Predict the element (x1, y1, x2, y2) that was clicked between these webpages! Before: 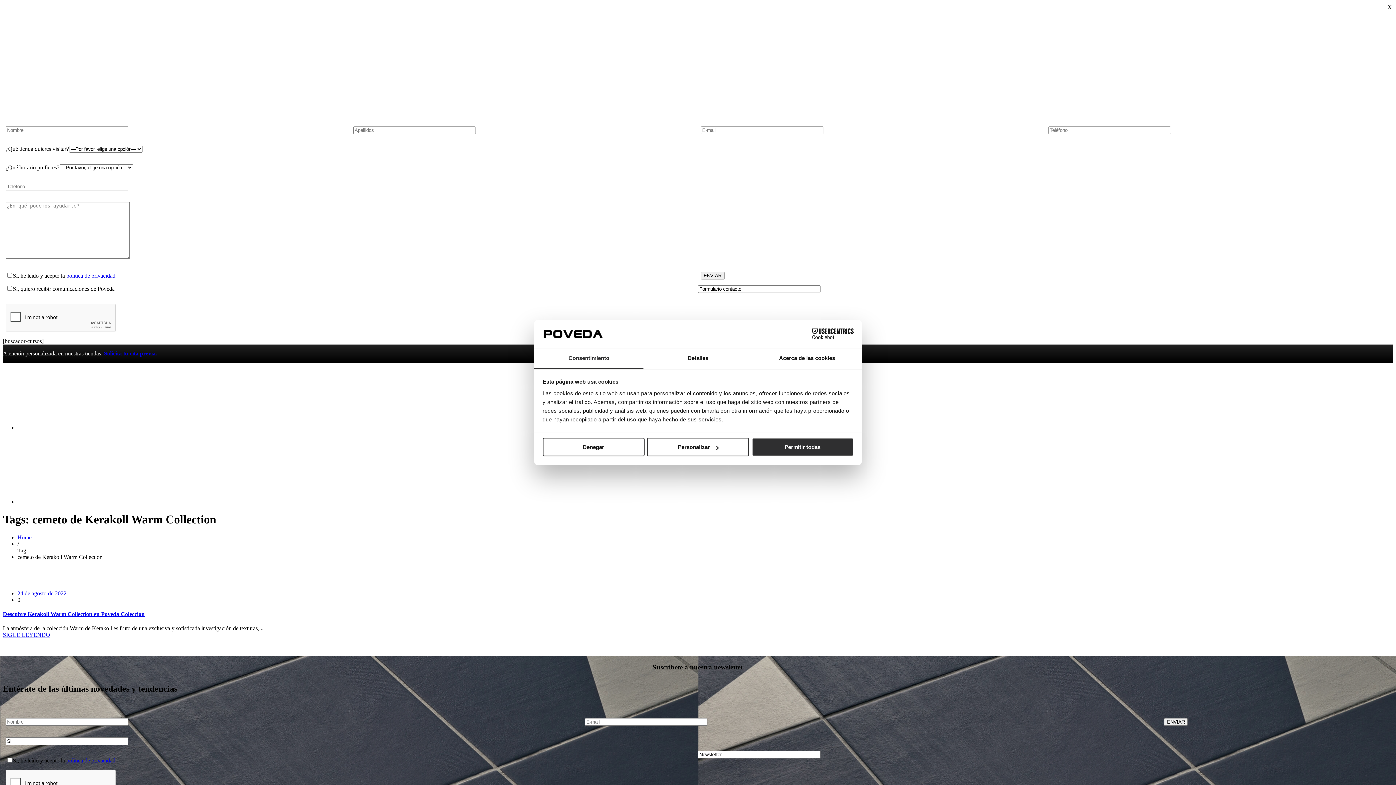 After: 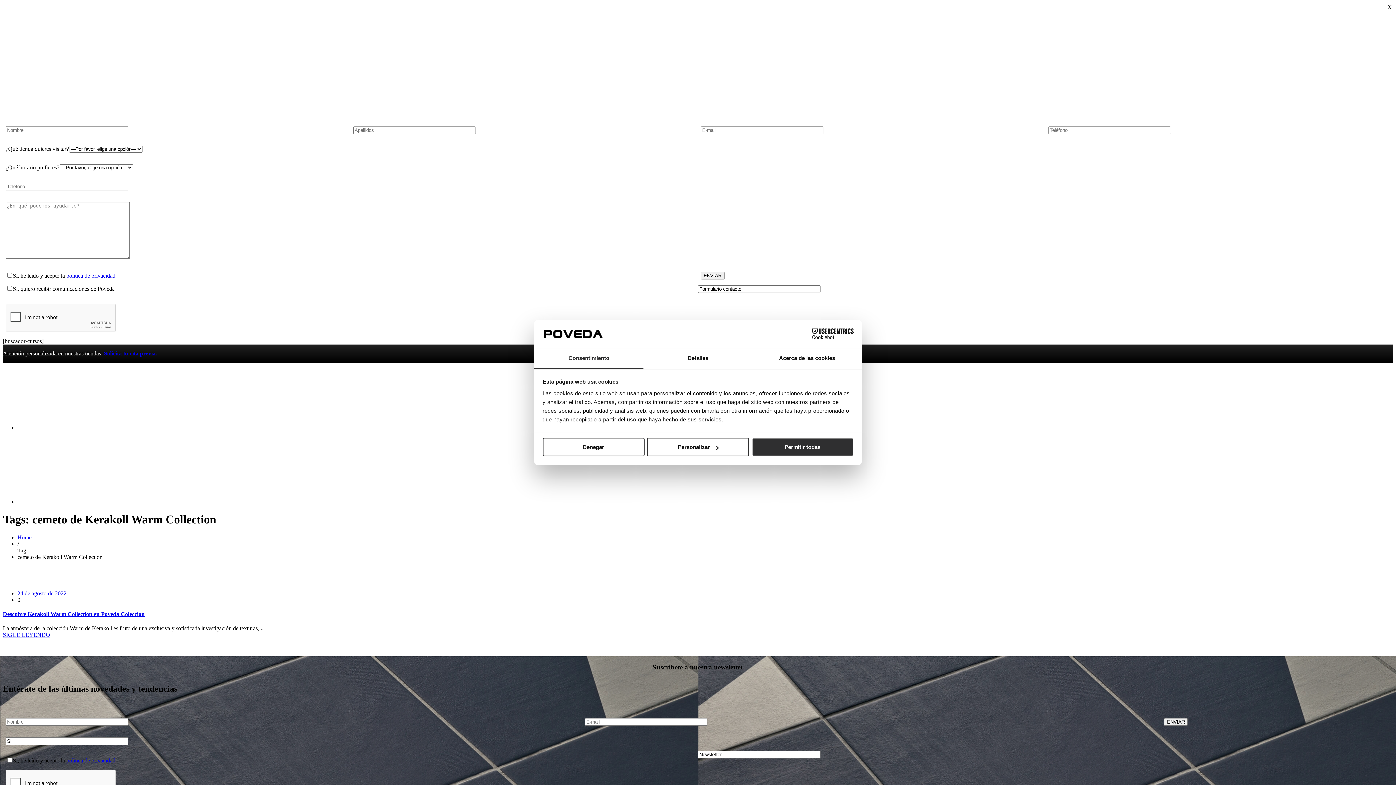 Action: bbox: (790, 328, 853, 339) label: Cookiebot - opens in a new window